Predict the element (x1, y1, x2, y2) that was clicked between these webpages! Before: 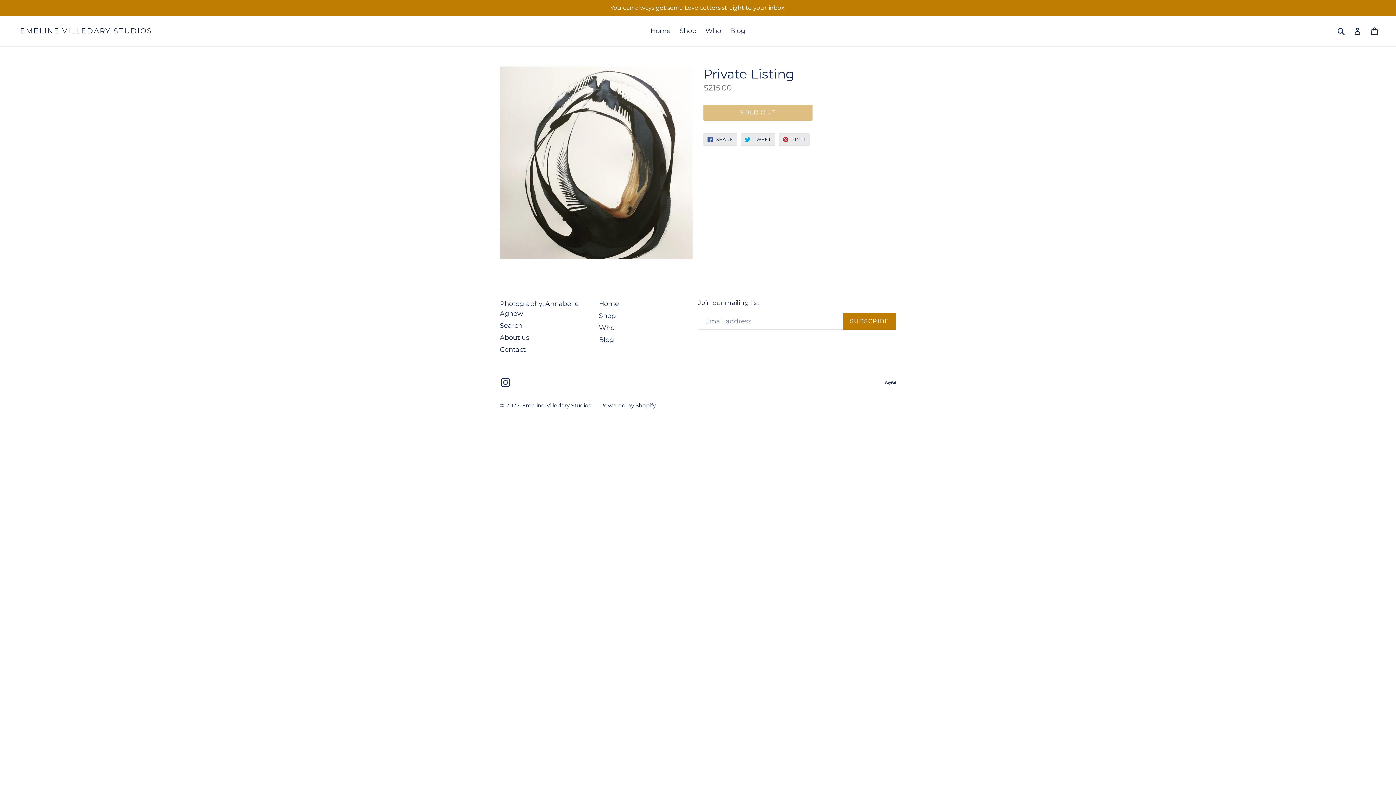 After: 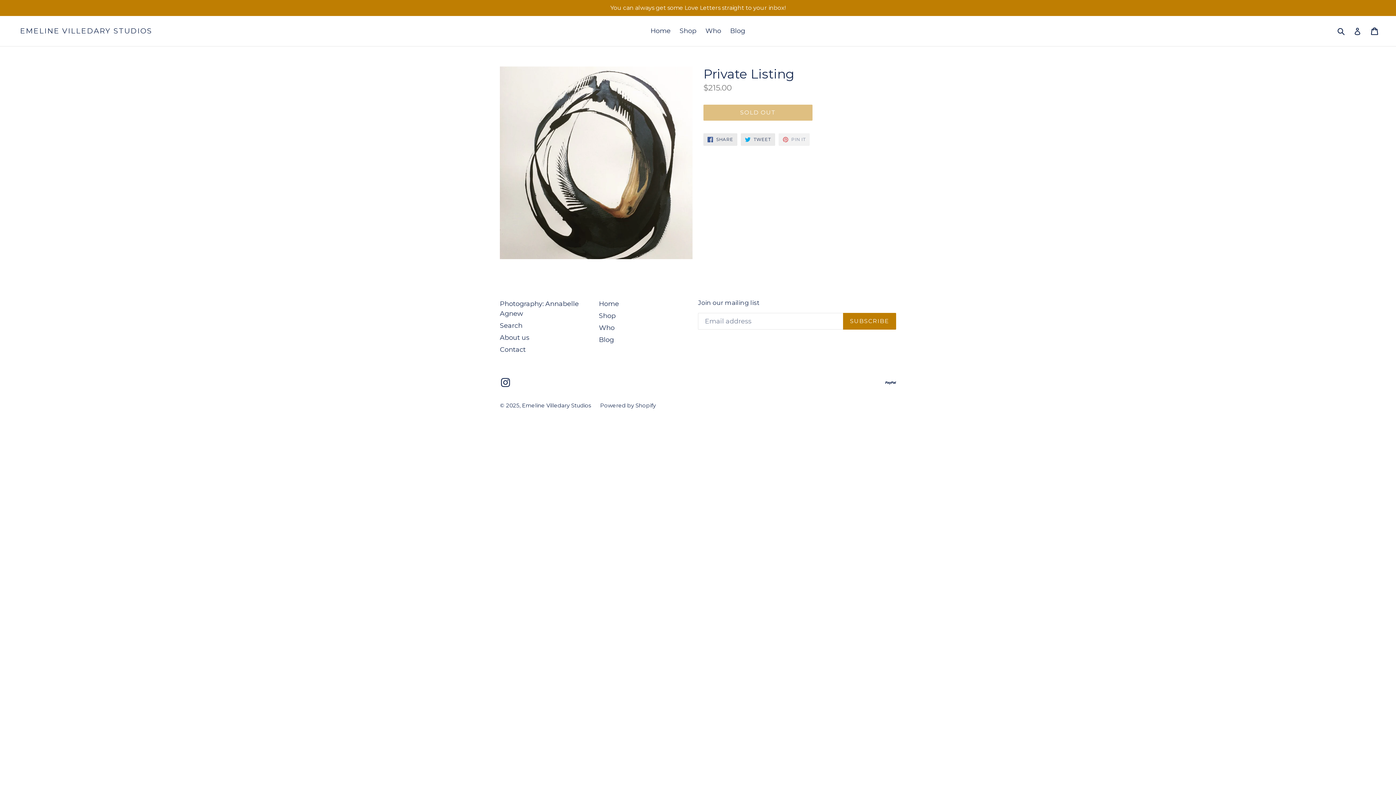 Action: bbox: (778, 133, 809, 145) label:  PIN IT
PIN ON PINTEREST